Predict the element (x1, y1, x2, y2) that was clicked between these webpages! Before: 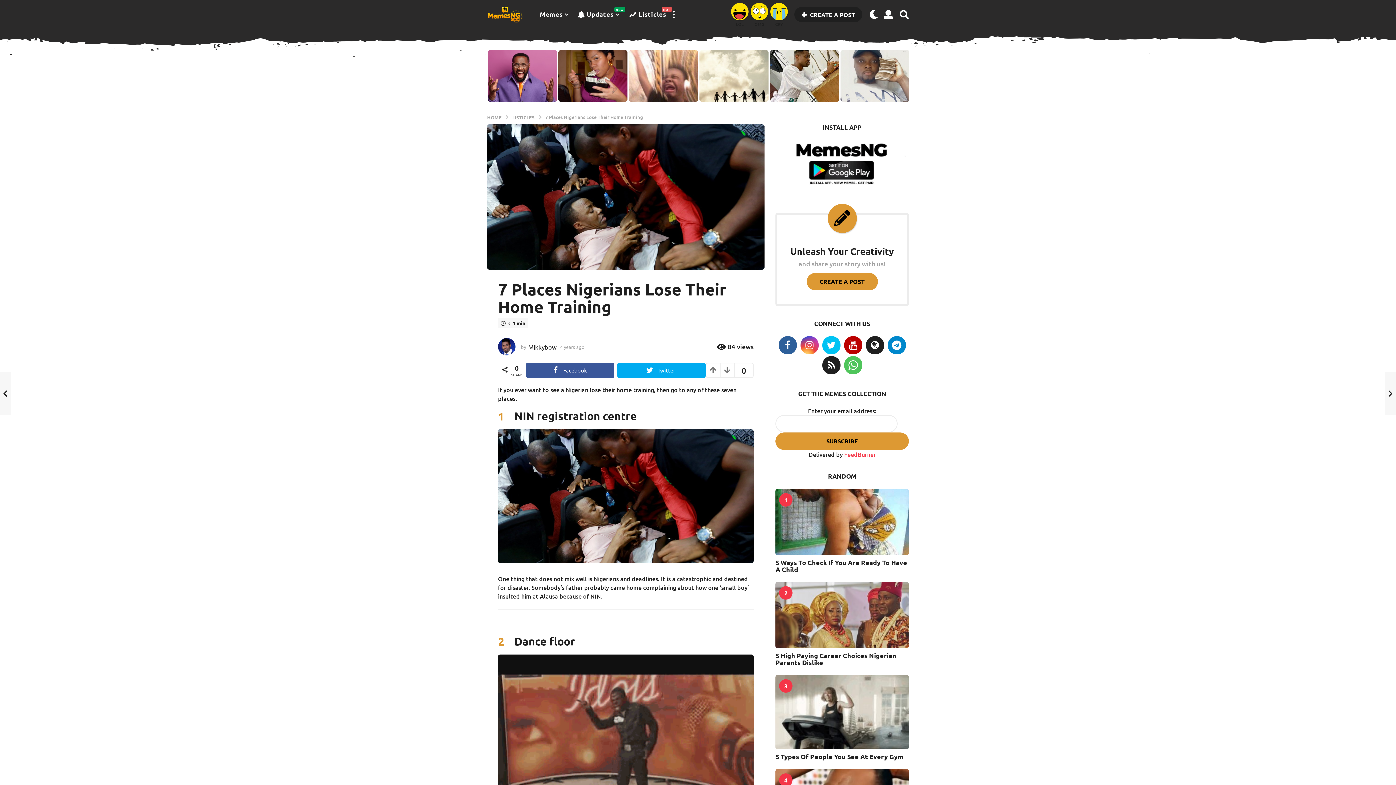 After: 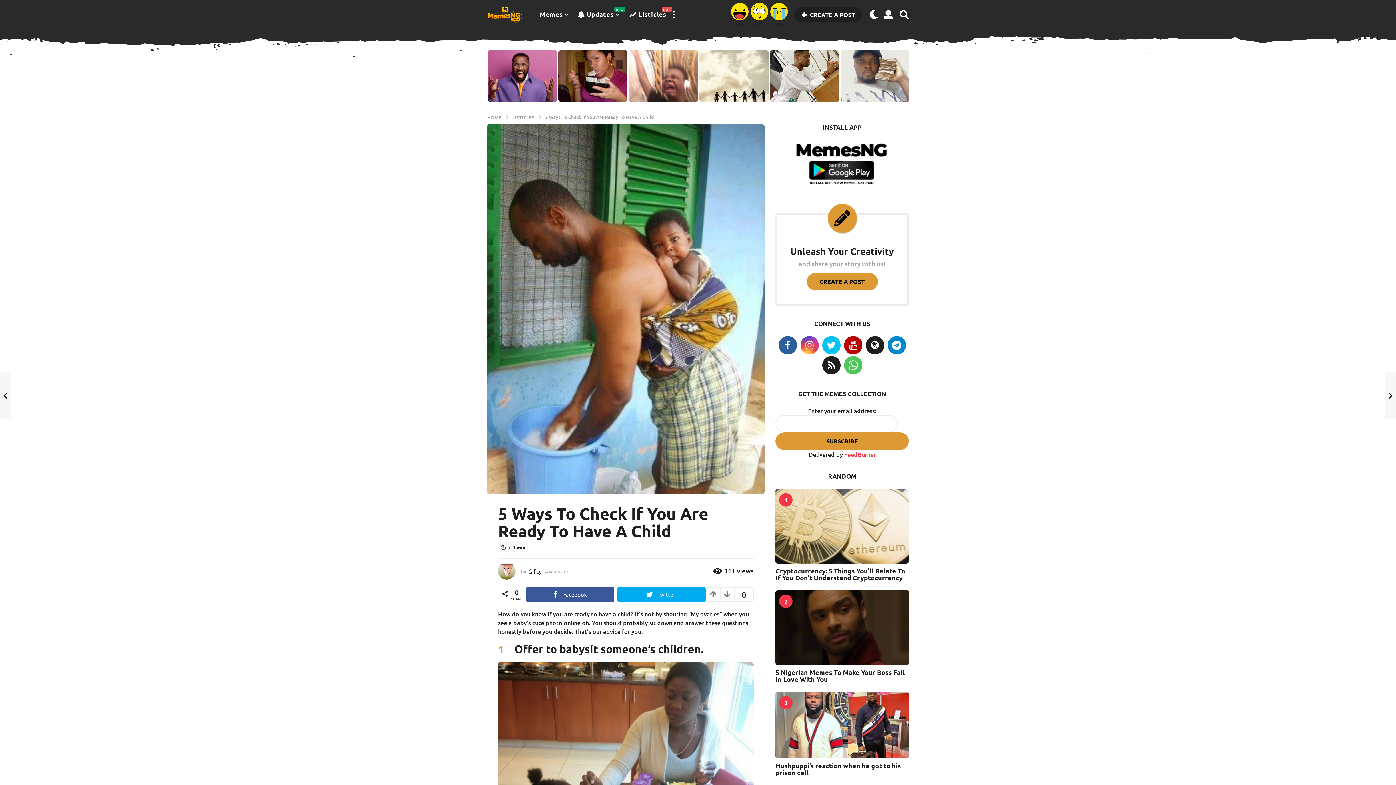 Action: label: 5 Ways To Check If You Are Ready To Have A Child bbox: (775, 558, 907, 573)